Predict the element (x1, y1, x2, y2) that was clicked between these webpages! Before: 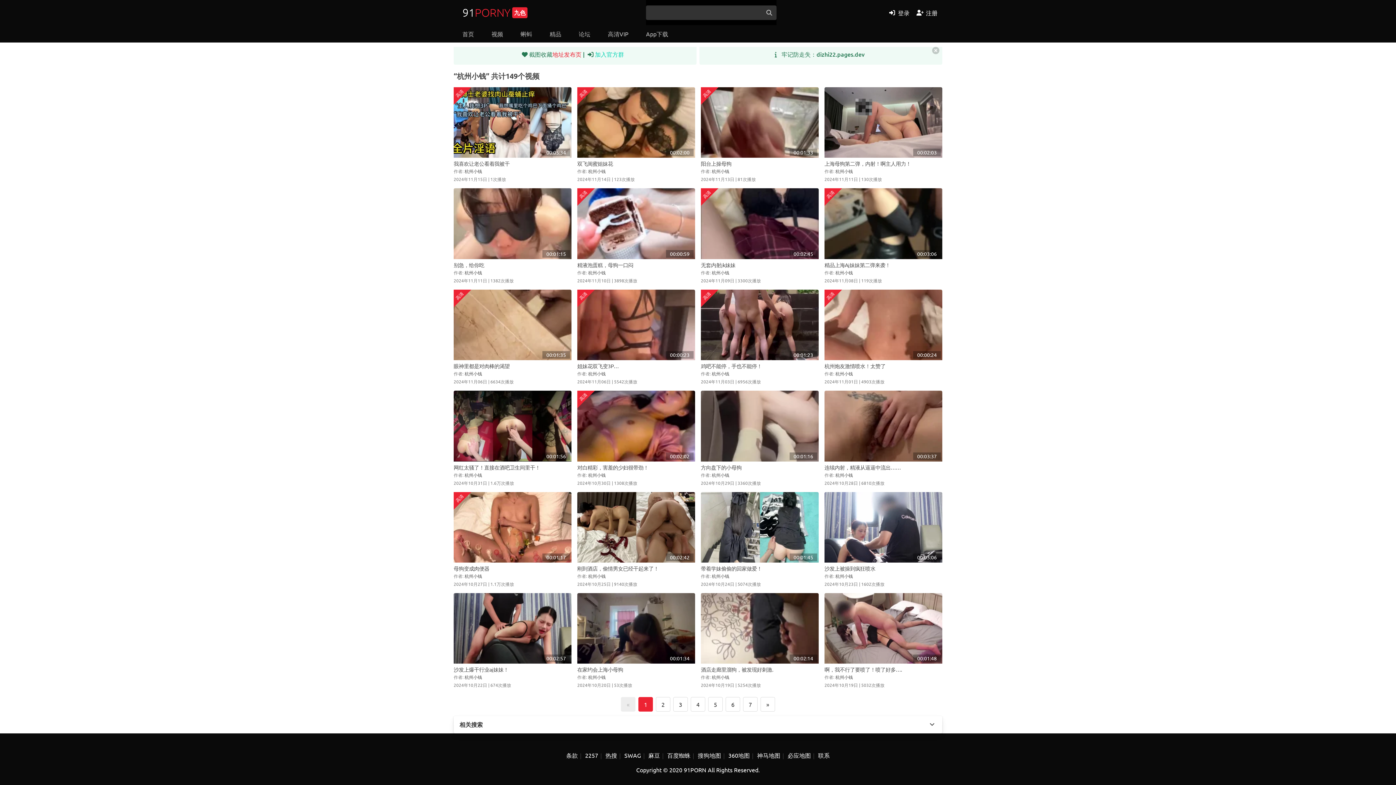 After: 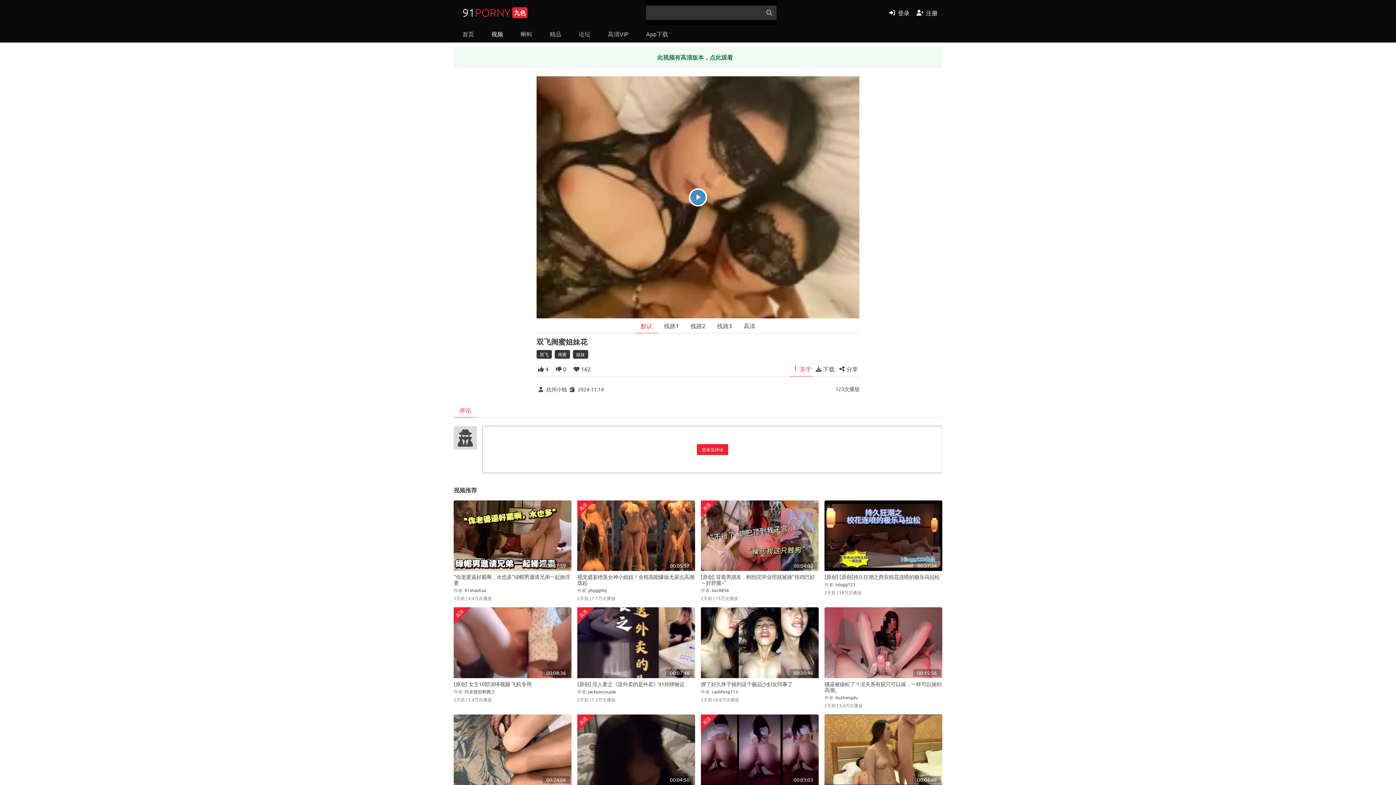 Action: label: 00:02:00
高清 bbox: (577, 87, 695, 157)